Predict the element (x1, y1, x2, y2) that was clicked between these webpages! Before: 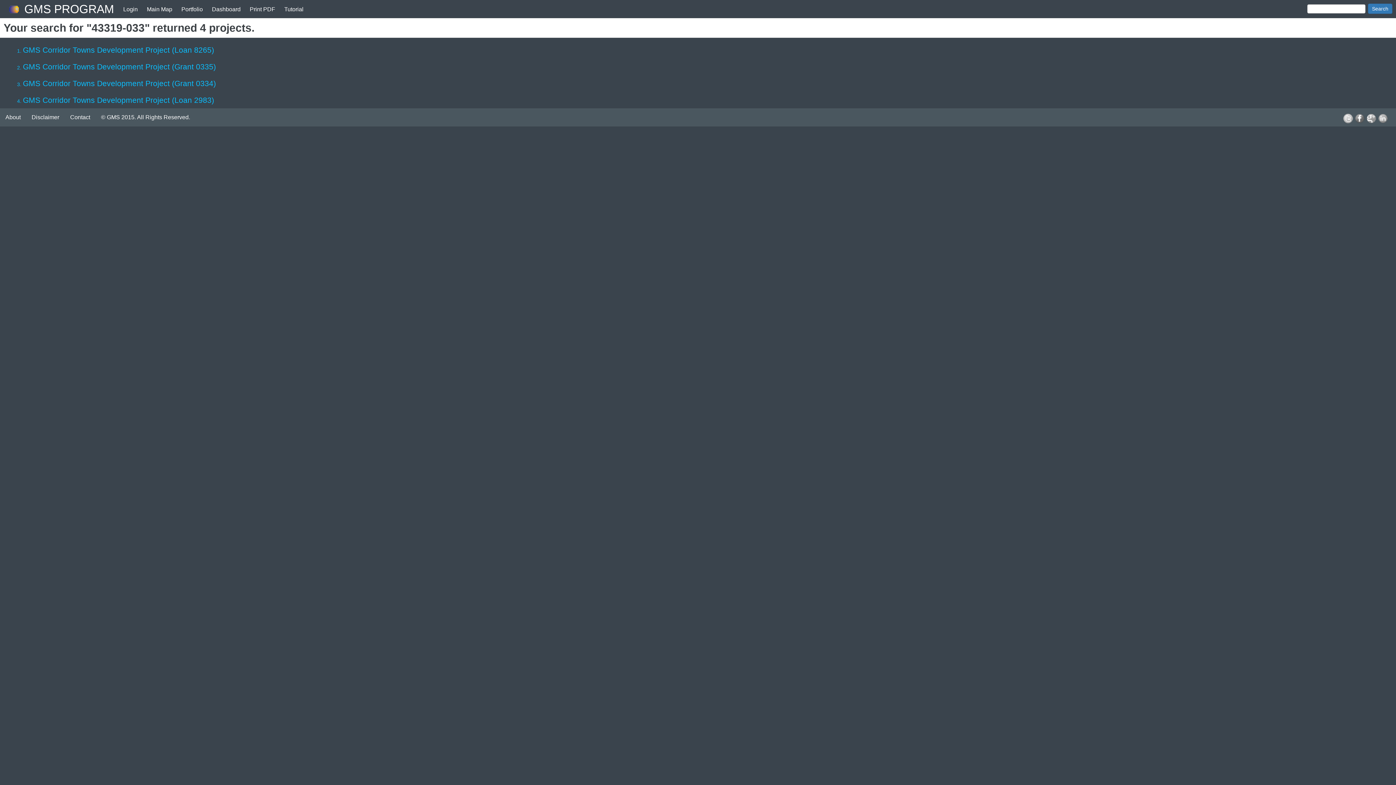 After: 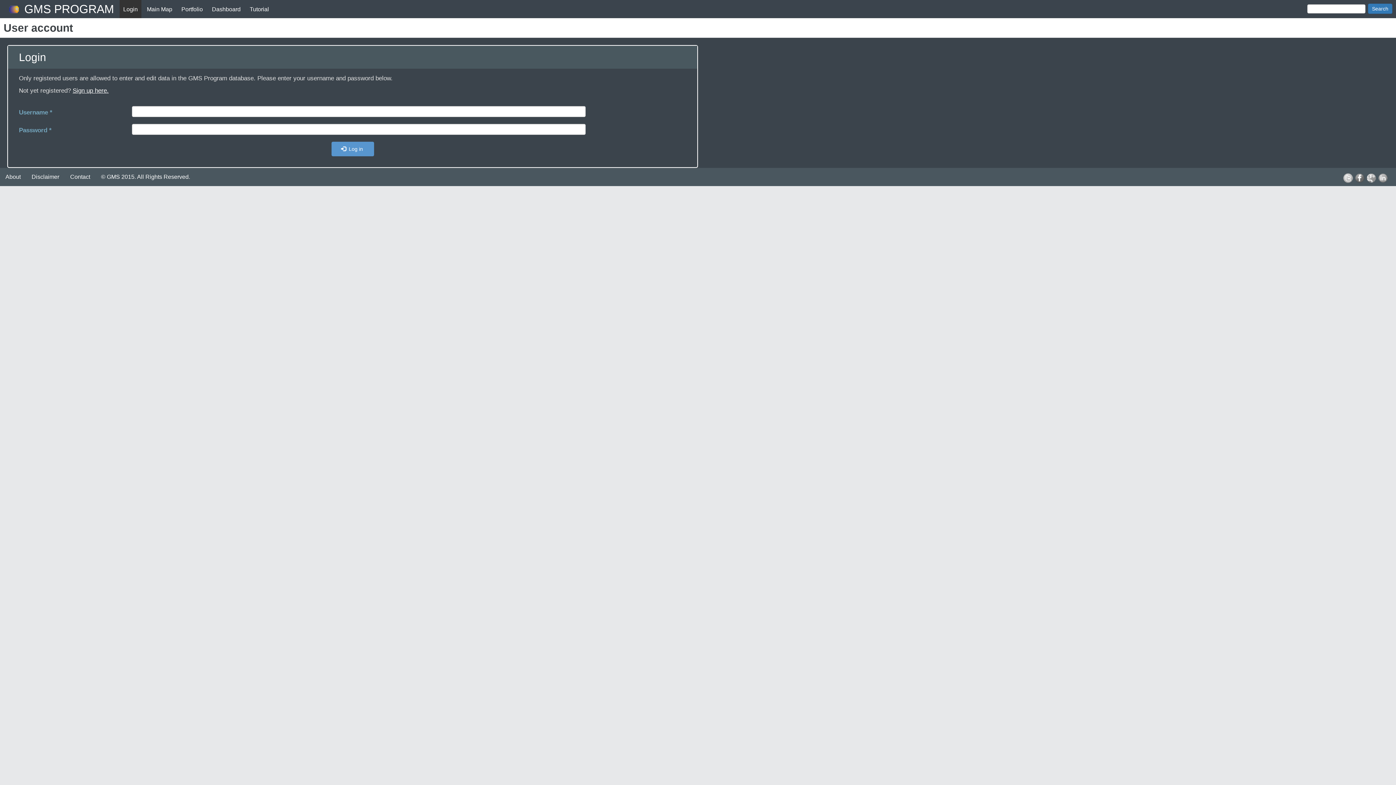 Action: bbox: (119, 0, 141, 18) label: Login